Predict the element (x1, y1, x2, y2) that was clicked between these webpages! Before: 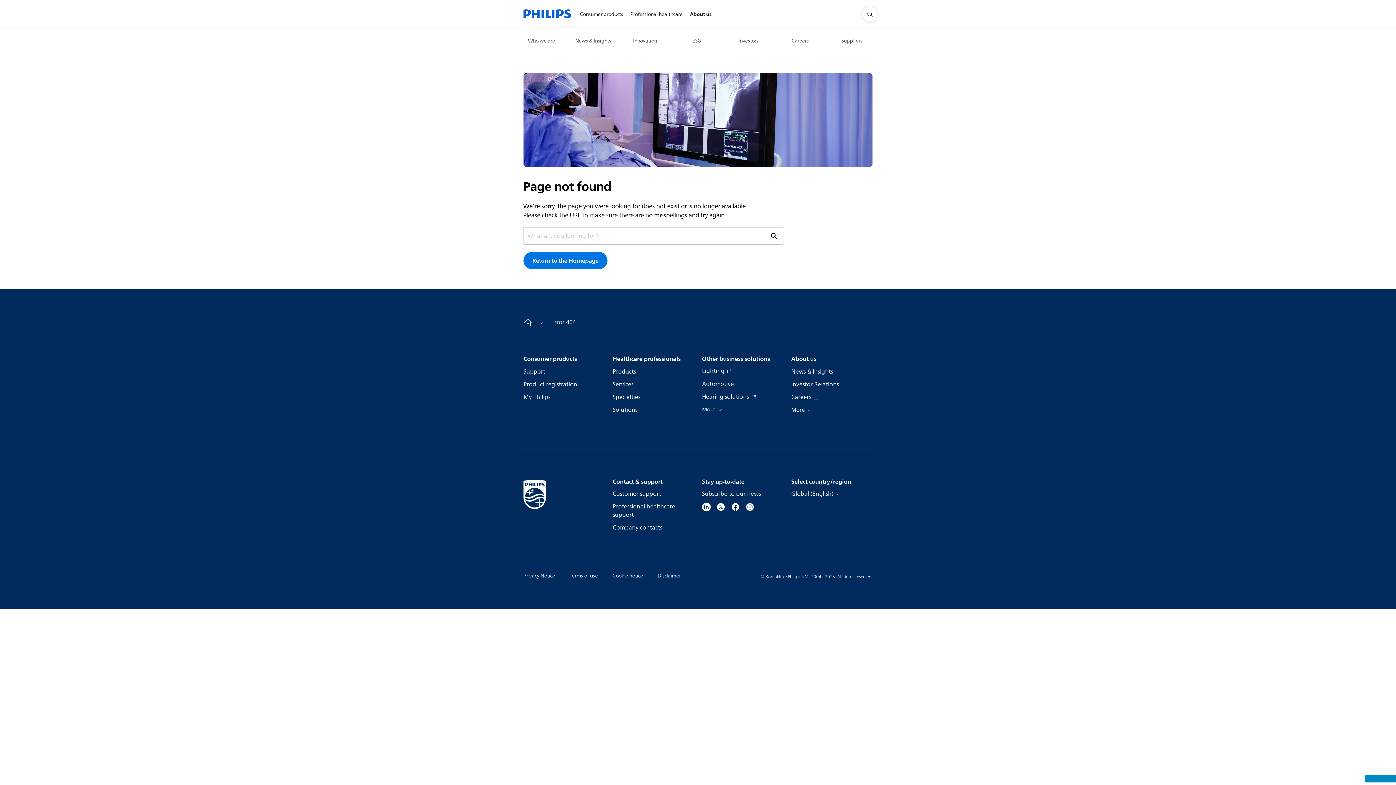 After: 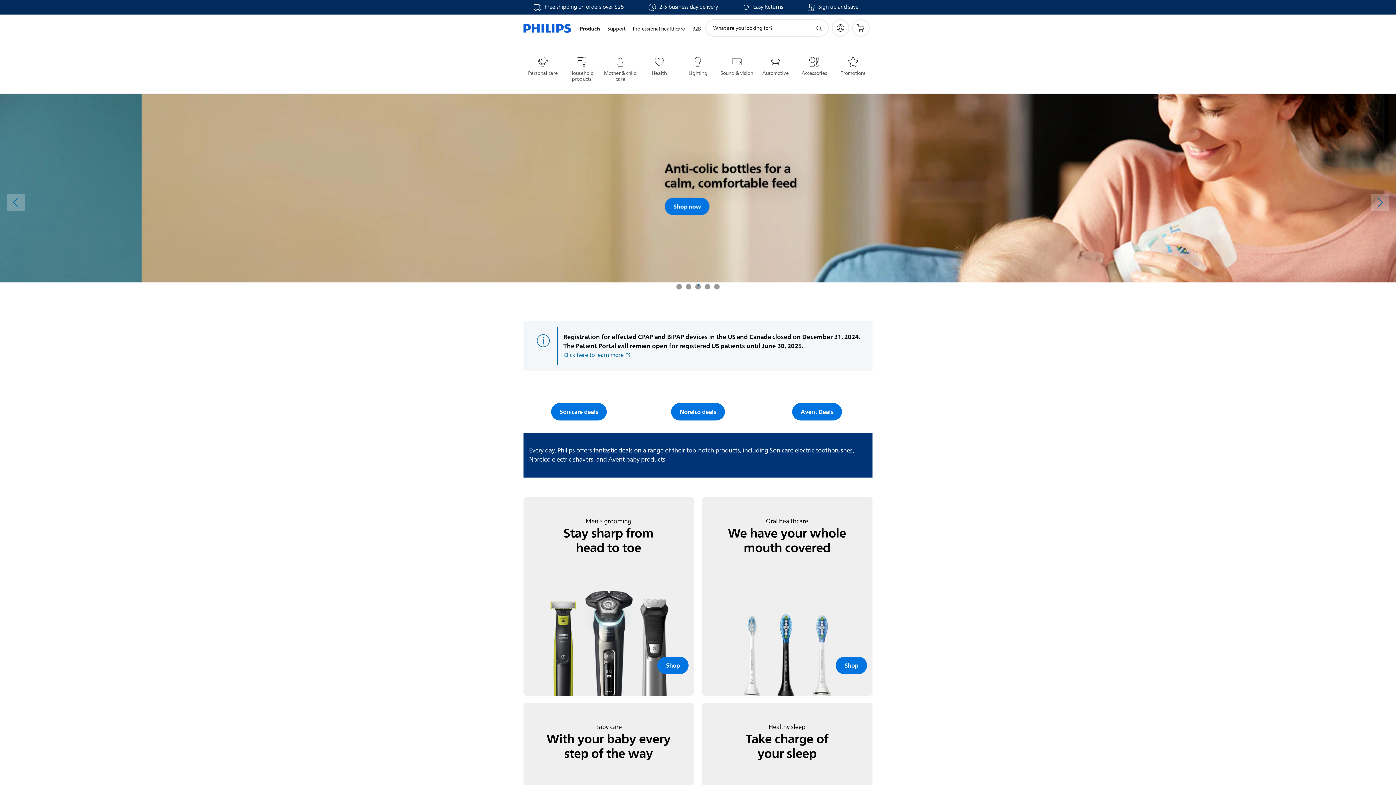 Action: bbox: (523, 354, 577, 363) label: Consumer products